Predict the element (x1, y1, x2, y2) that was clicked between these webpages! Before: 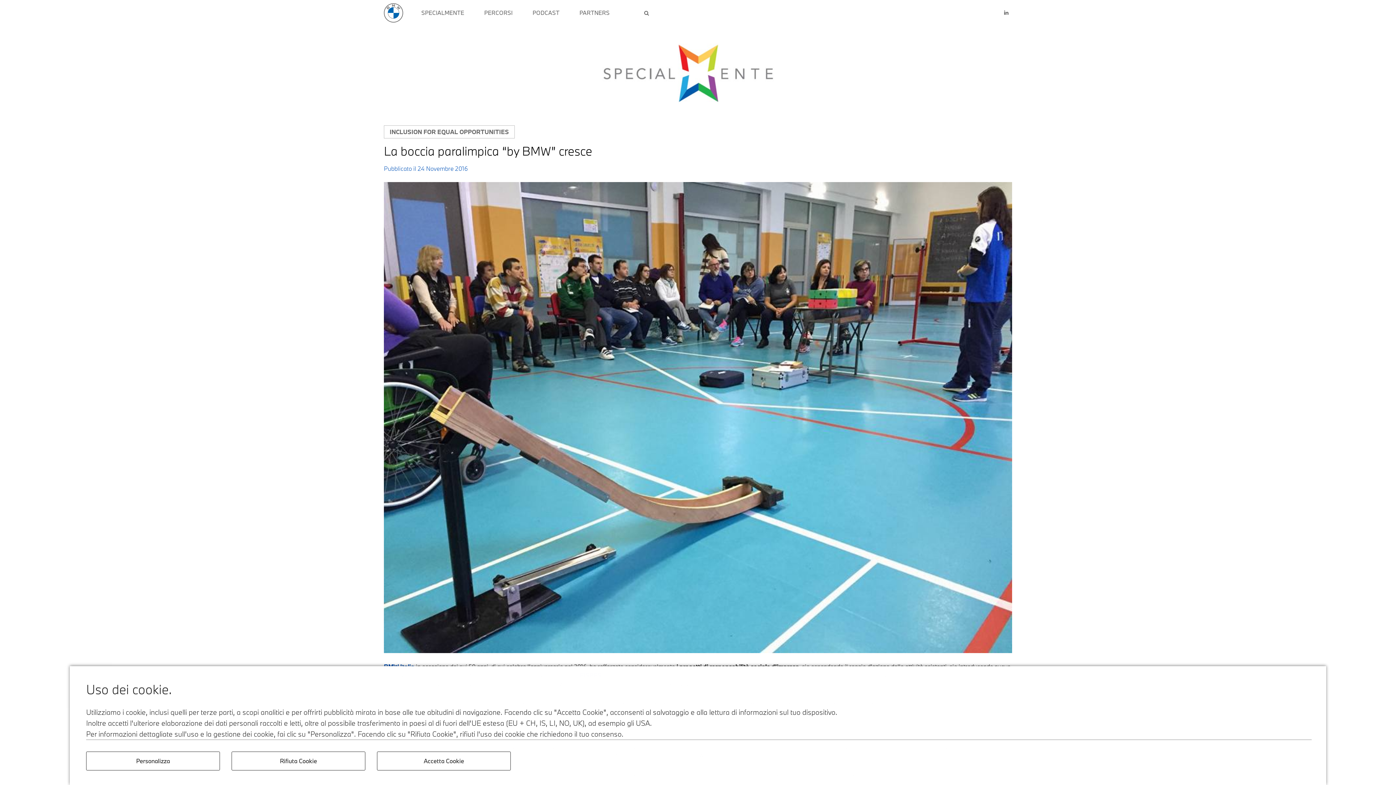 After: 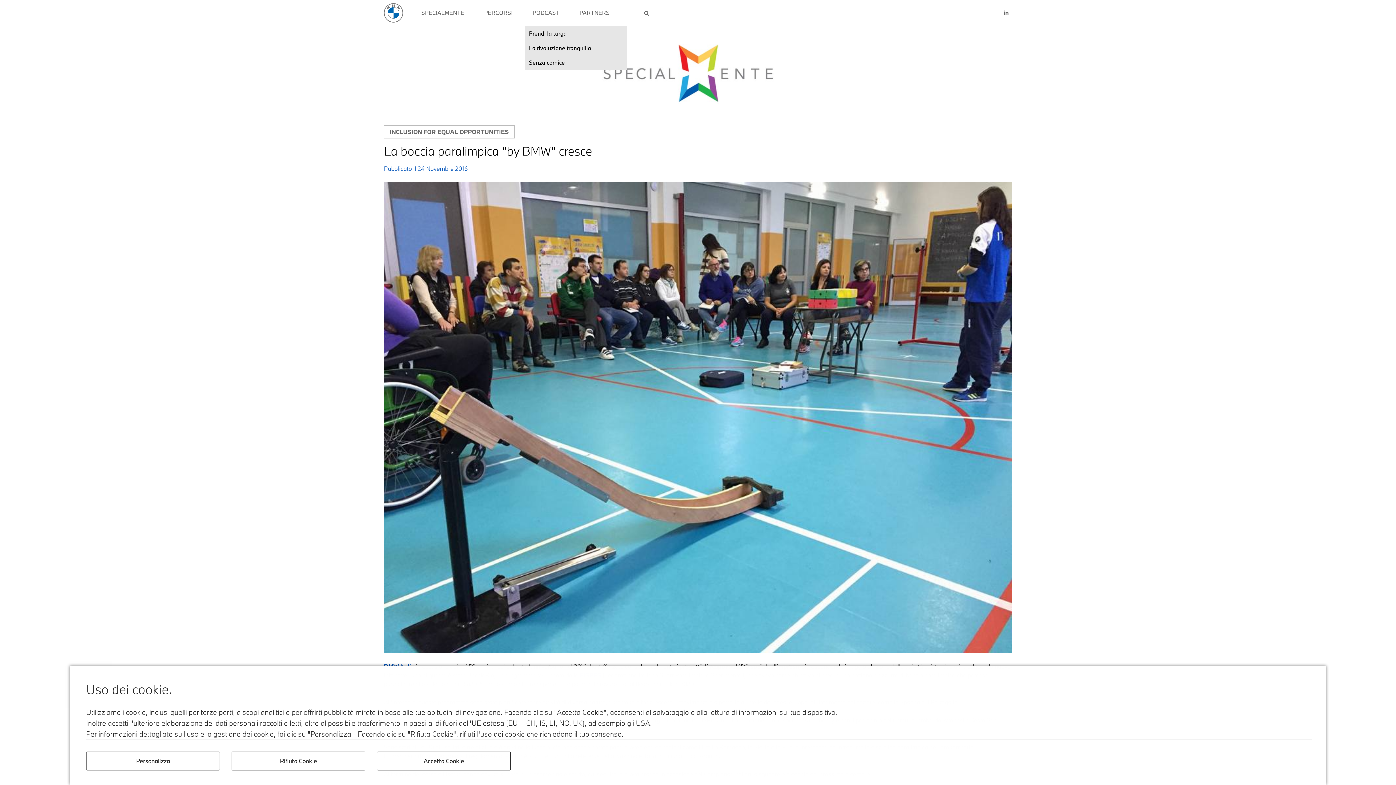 Action: bbox: (525, 0, 572, 26) label: PODCAST